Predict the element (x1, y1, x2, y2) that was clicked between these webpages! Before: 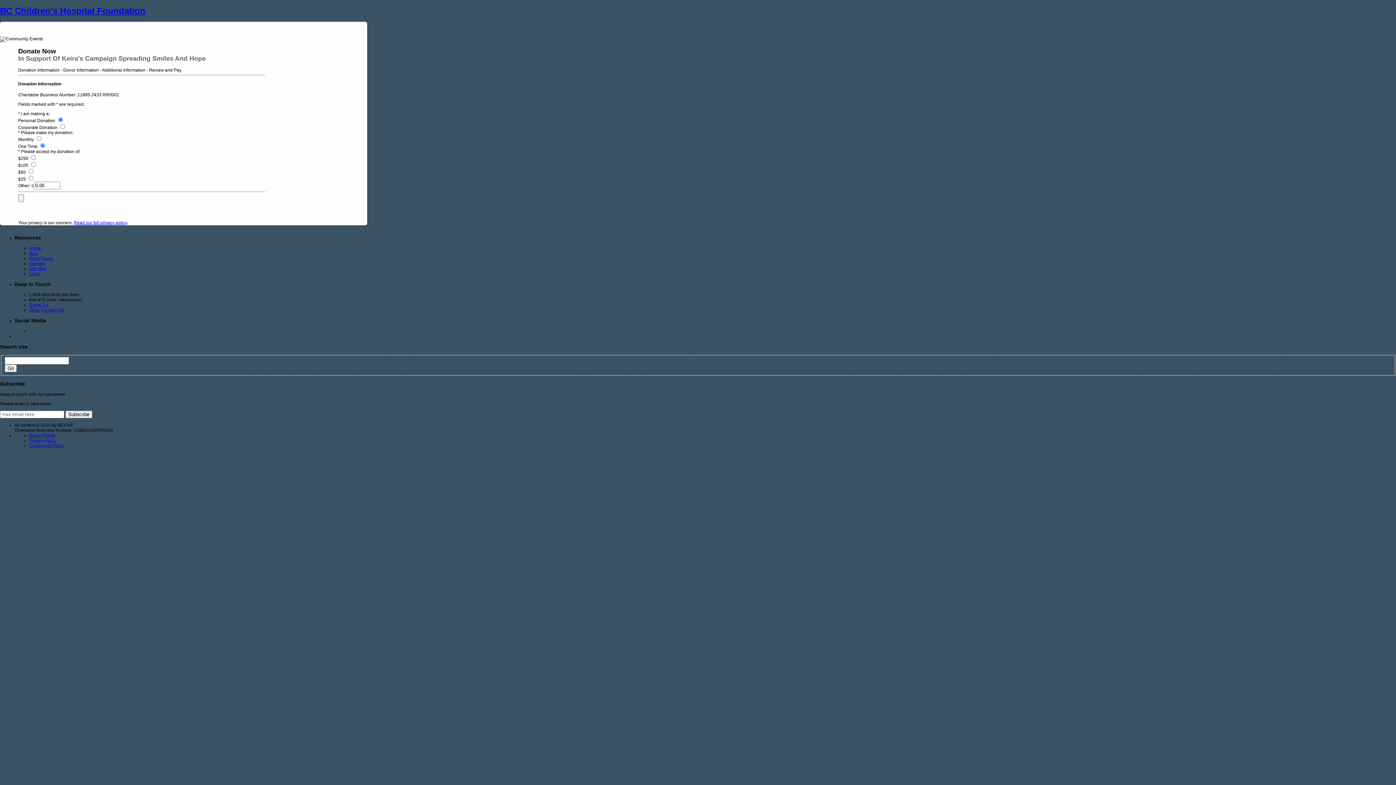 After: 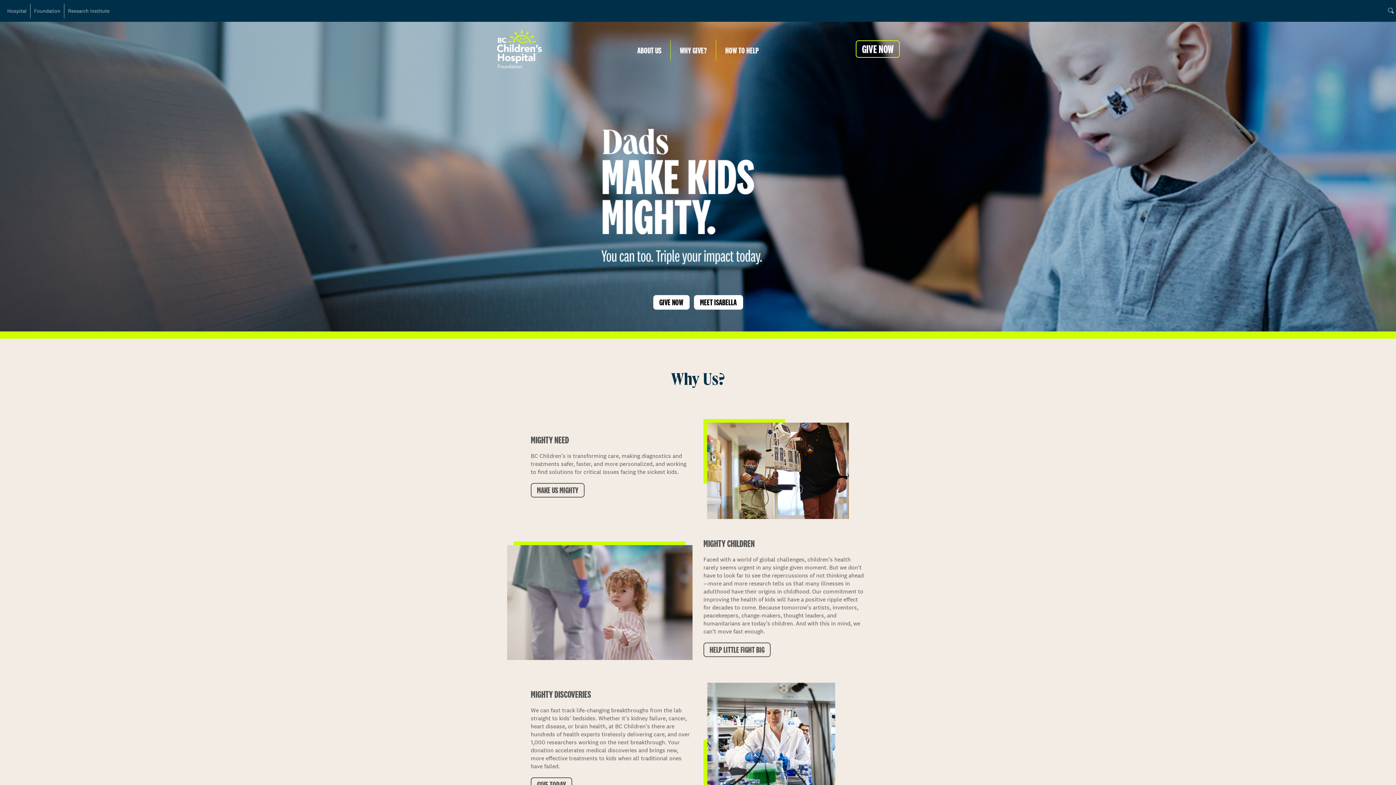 Action: label: BC Children's Hospital Foundation bbox: (0, 5, 145, 15)